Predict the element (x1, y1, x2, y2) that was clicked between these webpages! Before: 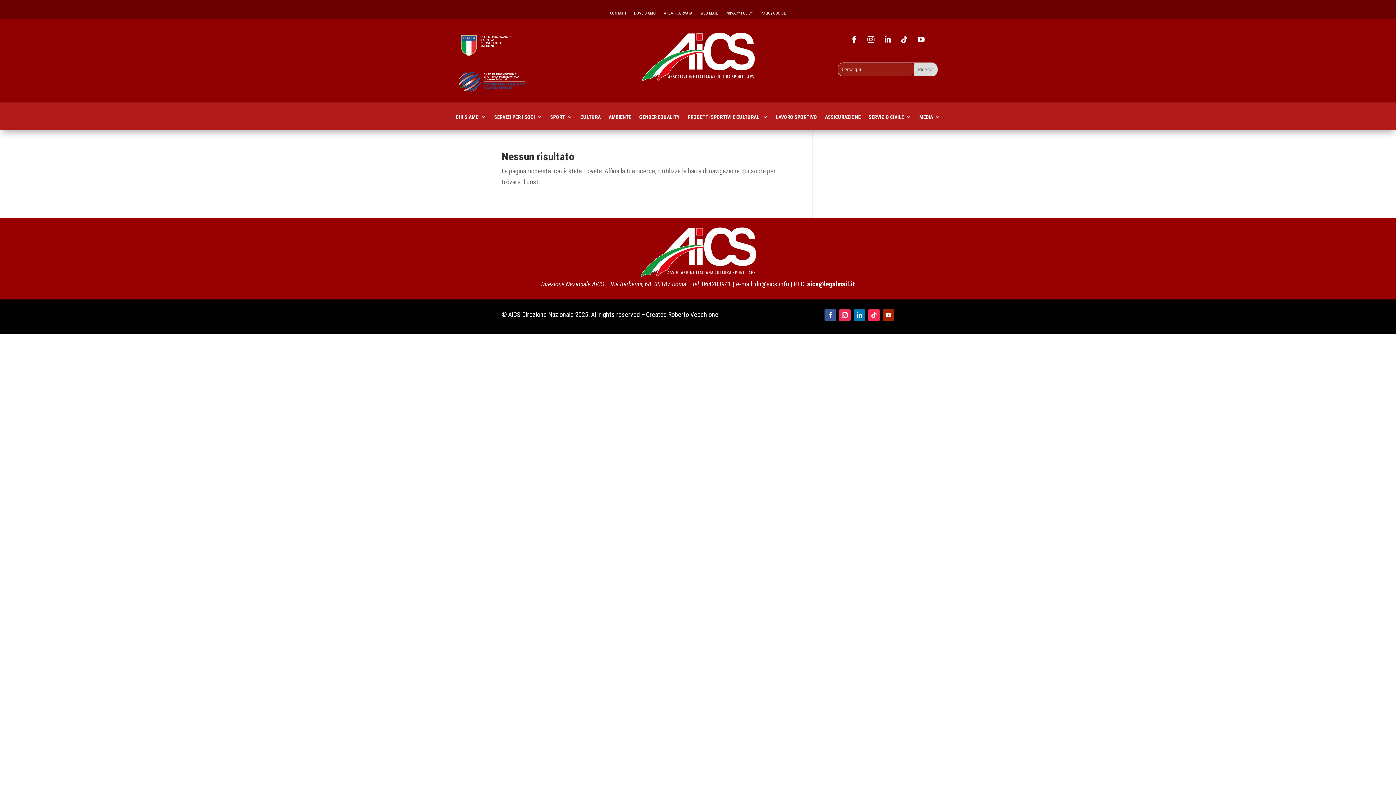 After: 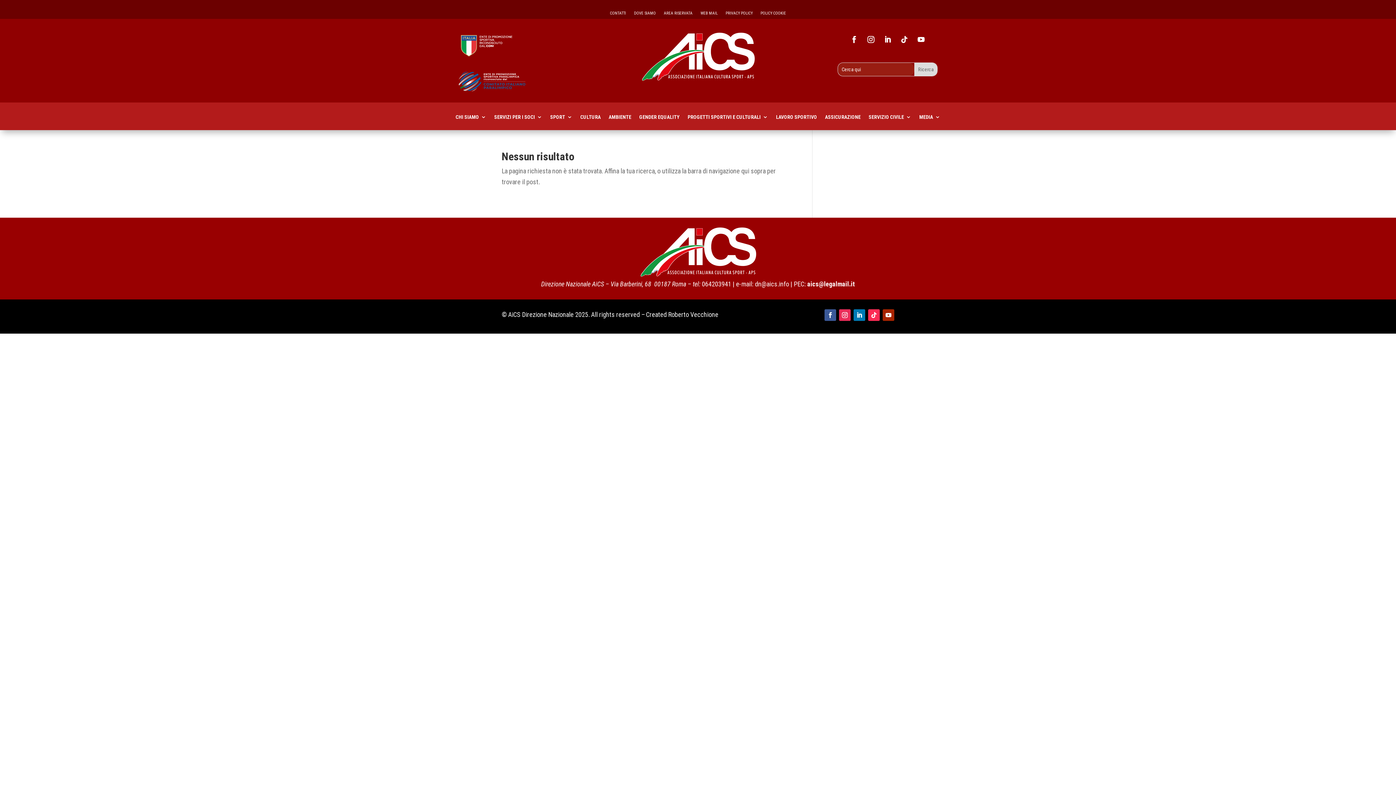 Action: bbox: (881, 32, 894, 46)